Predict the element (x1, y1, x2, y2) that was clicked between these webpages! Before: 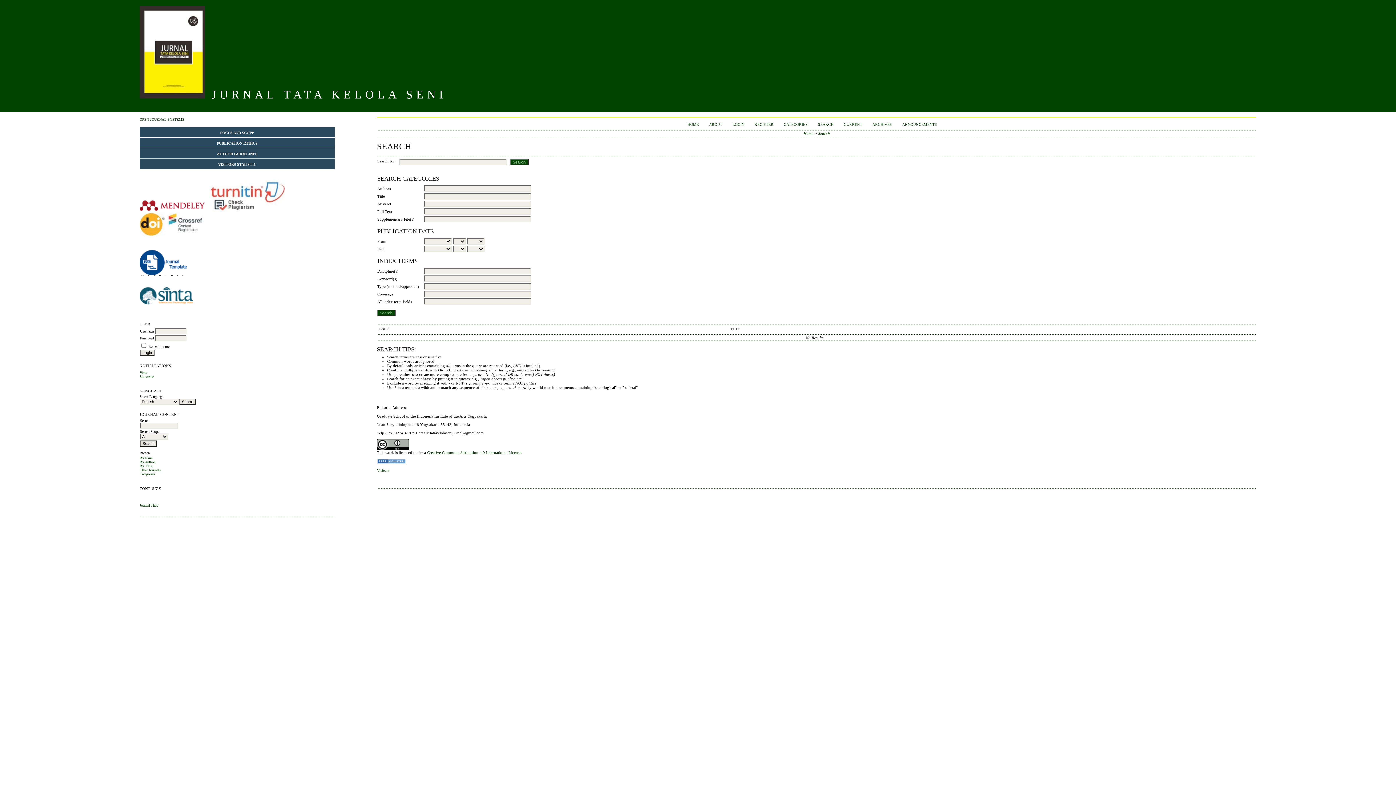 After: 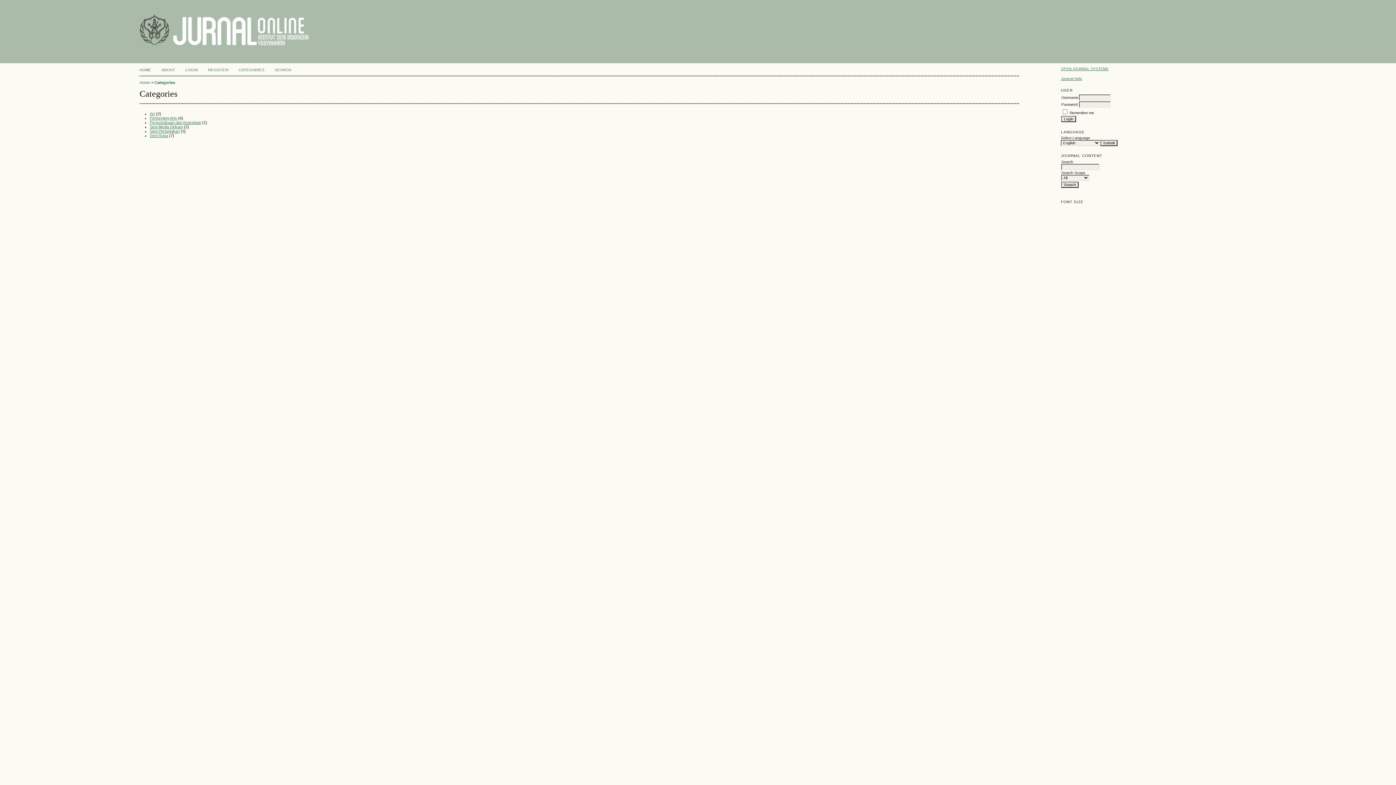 Action: label: Categories bbox: (139, 472, 154, 476)